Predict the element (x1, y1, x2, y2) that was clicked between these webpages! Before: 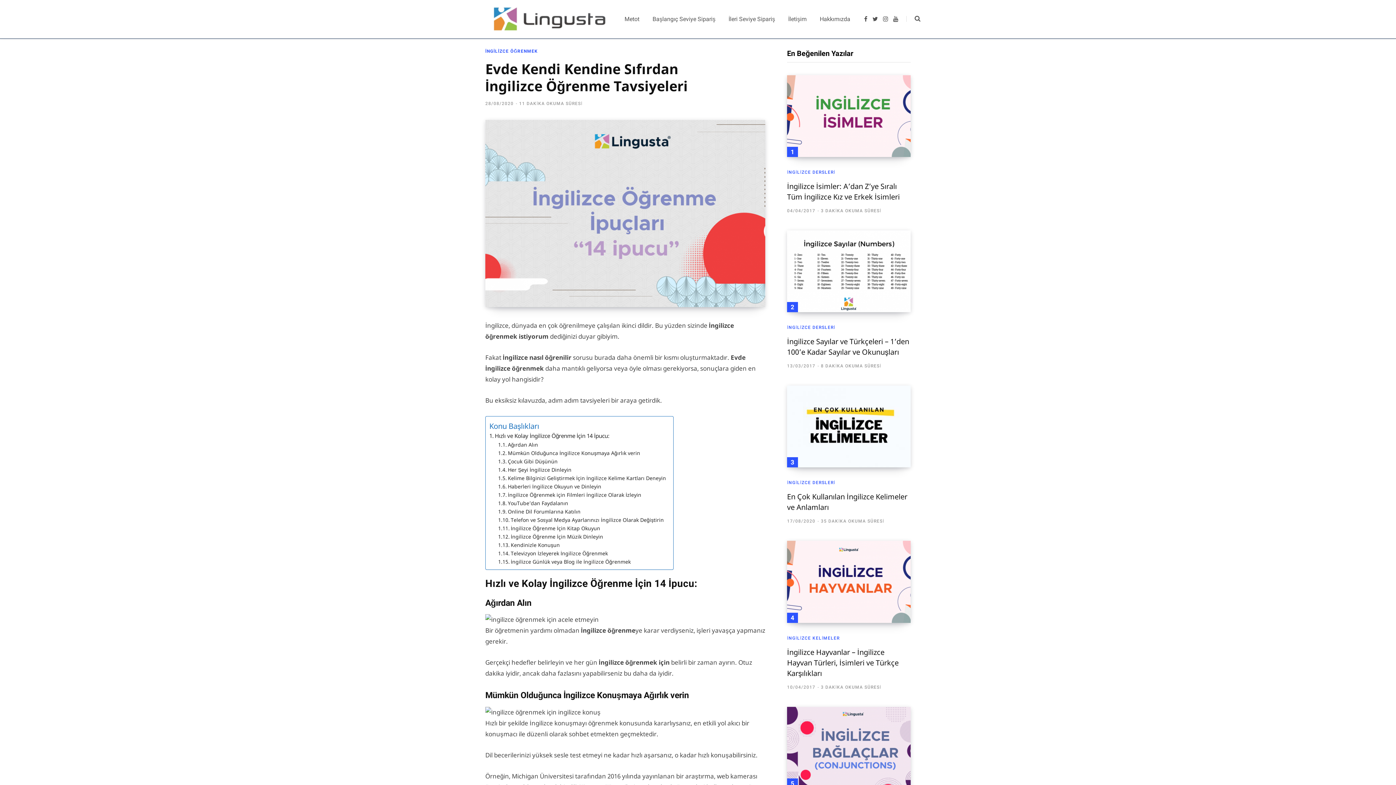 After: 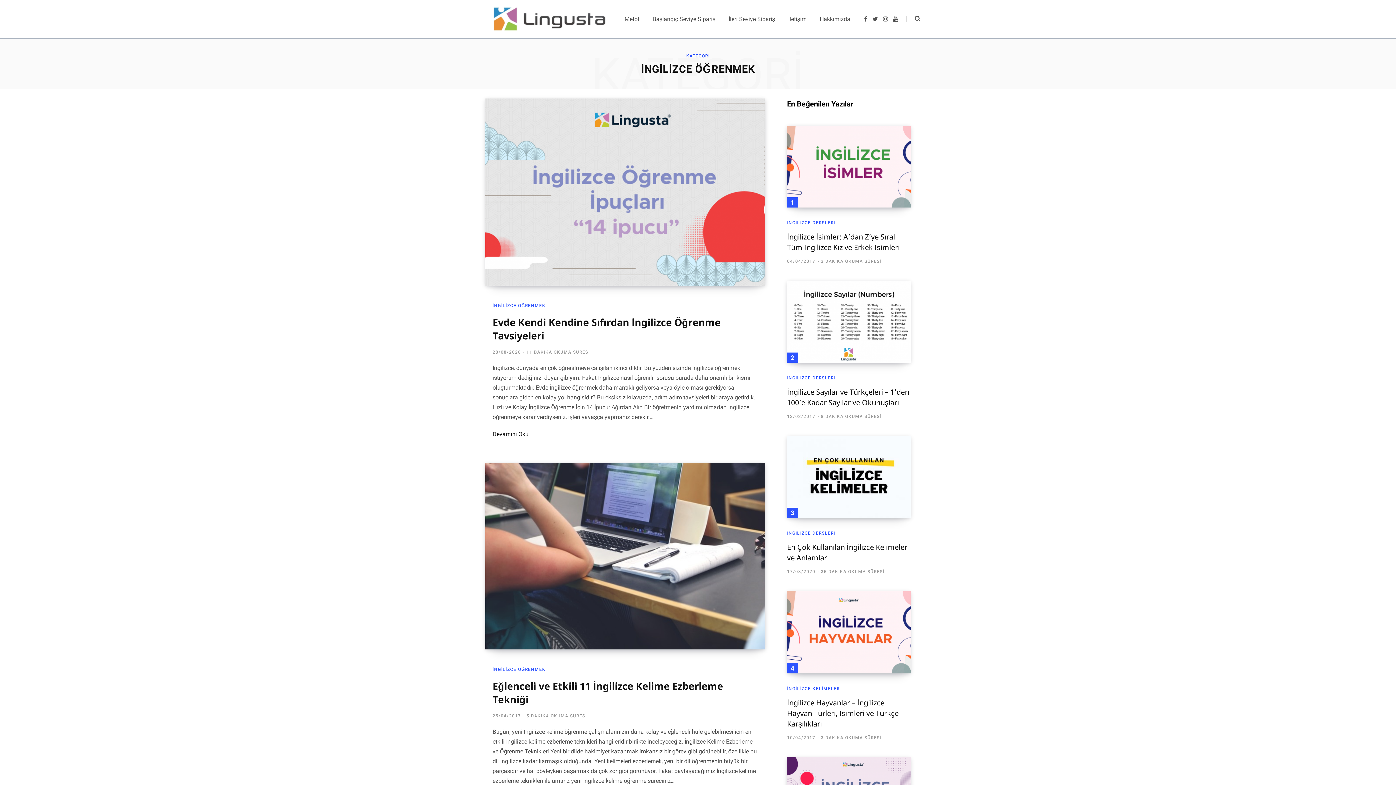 Action: bbox: (485, 48, 538, 53) label: İNGİLİZCE ÖĞRENMEK